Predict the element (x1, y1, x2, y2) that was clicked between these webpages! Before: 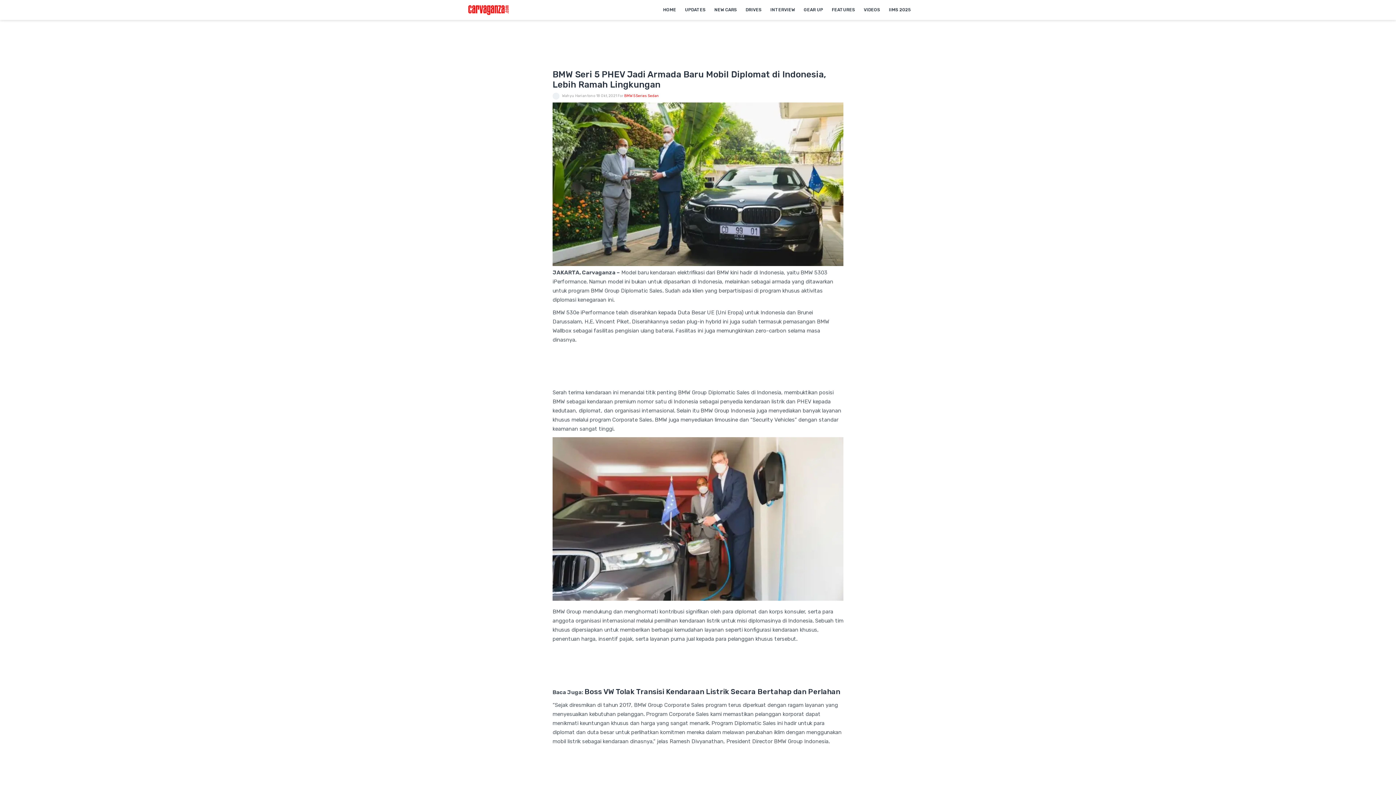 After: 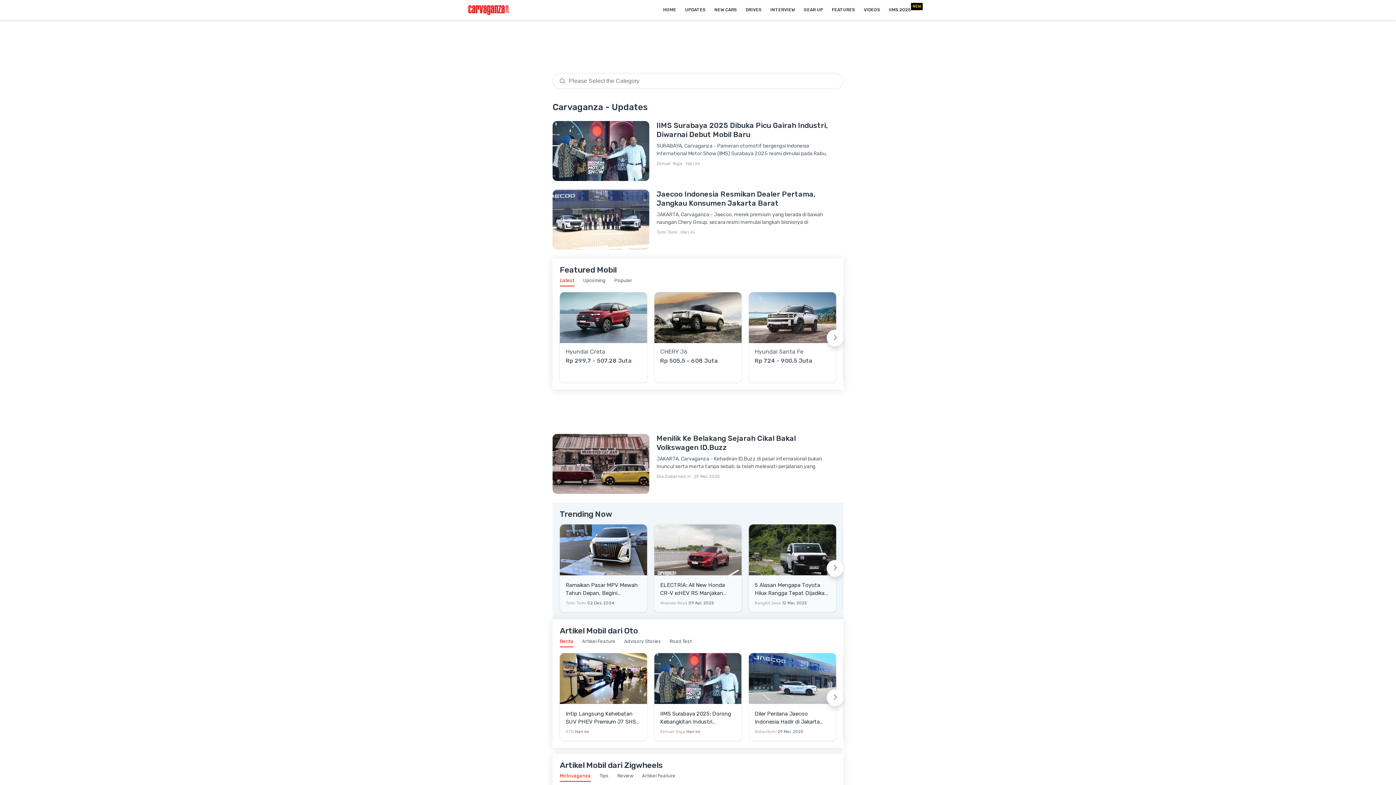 Action: bbox: (685, 7, 705, 12) label: UPDATES